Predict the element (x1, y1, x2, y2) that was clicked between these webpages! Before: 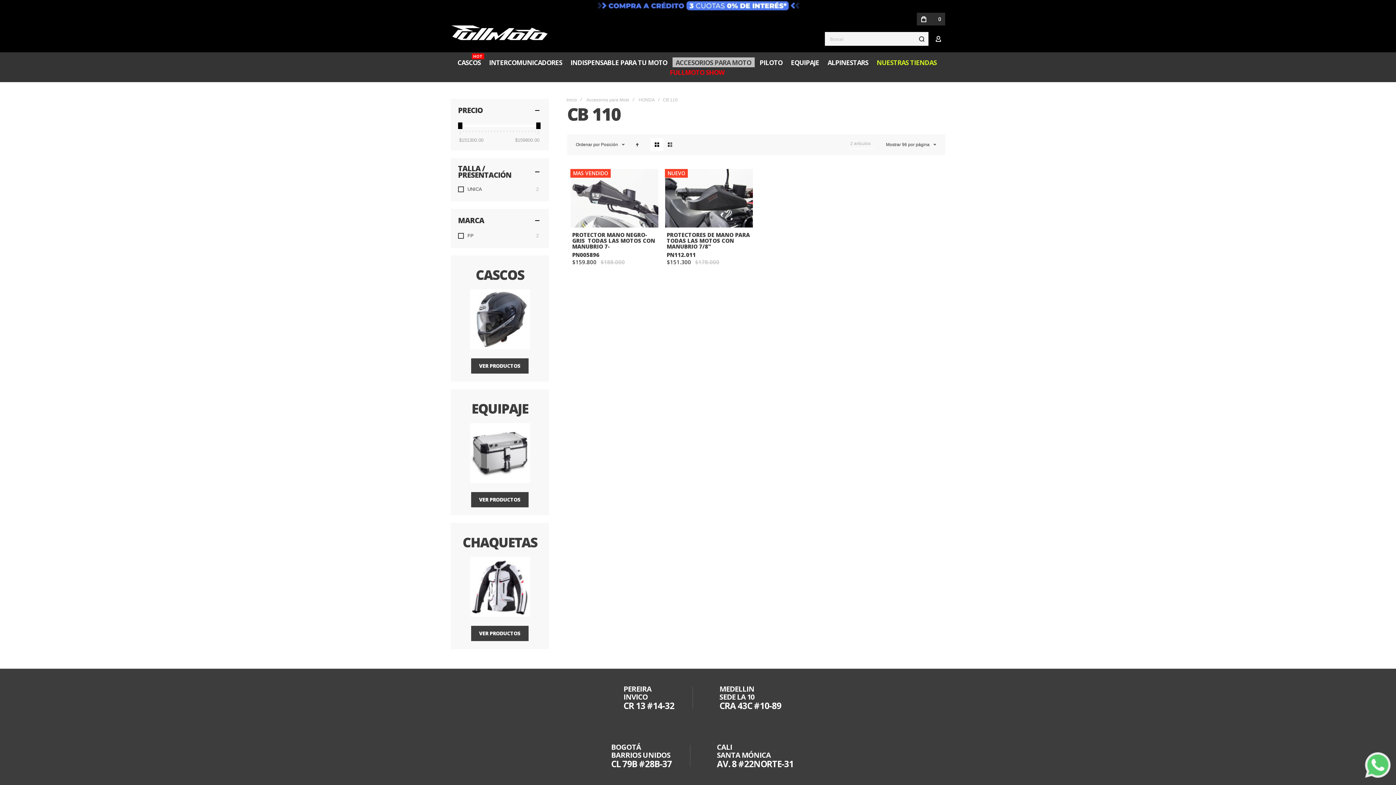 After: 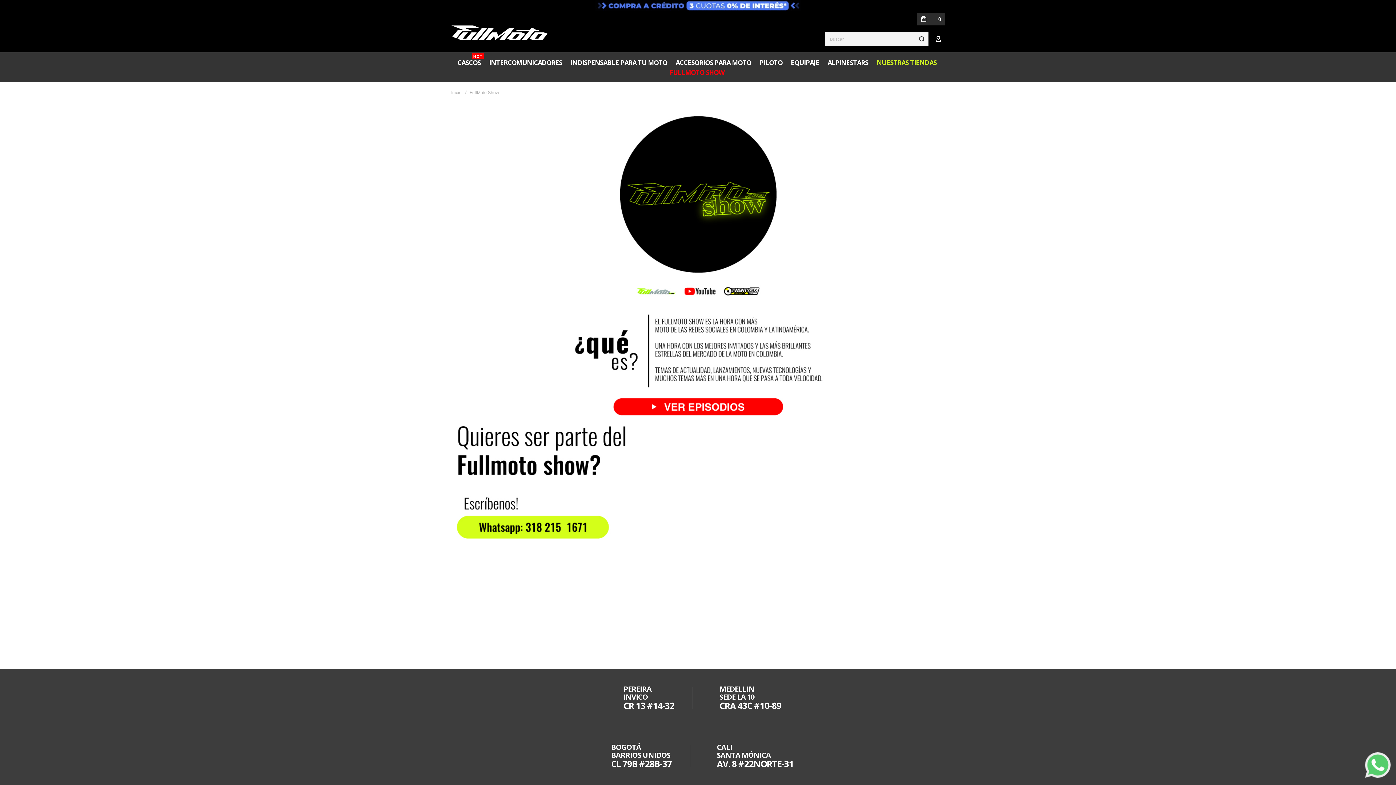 Action: bbox: (666, 67, 727, 77) label: FULLMOTO SHOW